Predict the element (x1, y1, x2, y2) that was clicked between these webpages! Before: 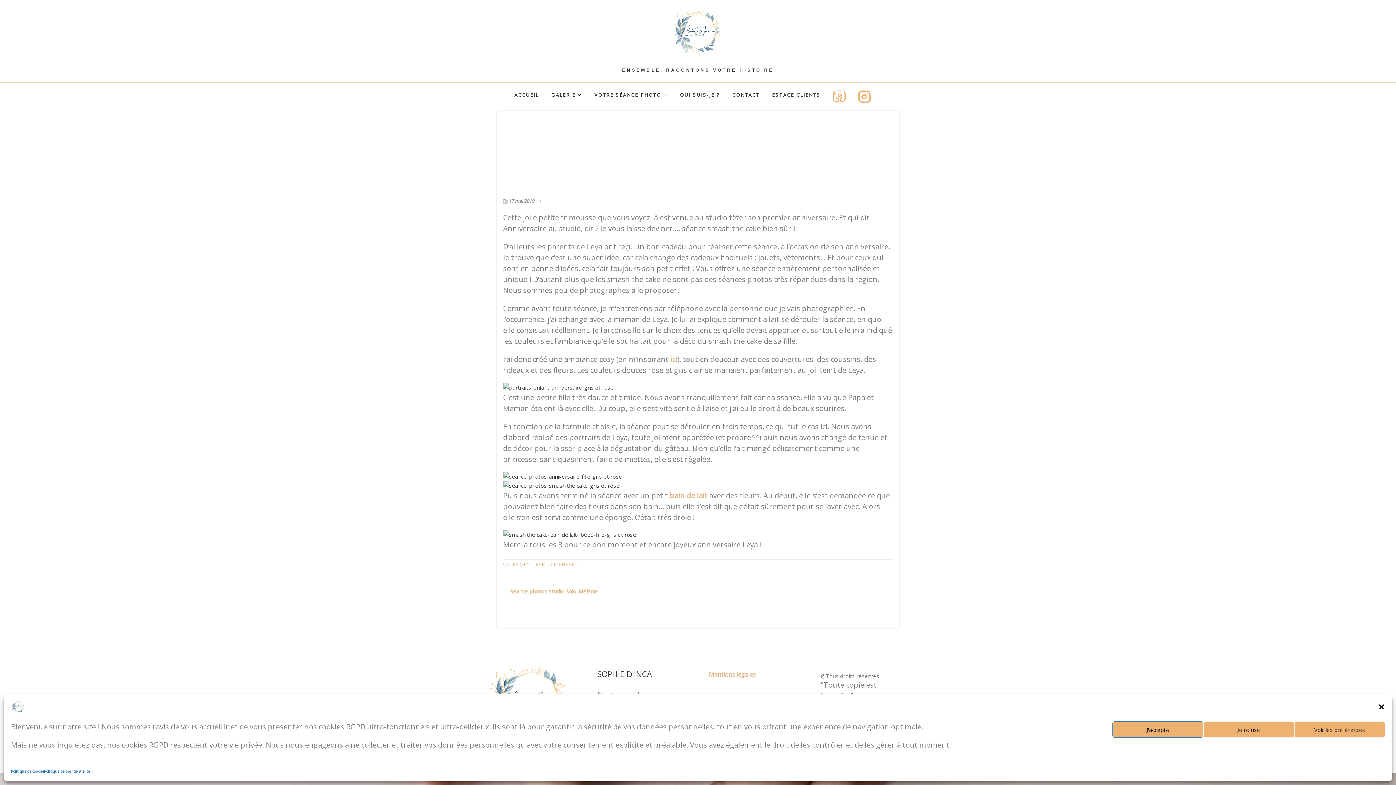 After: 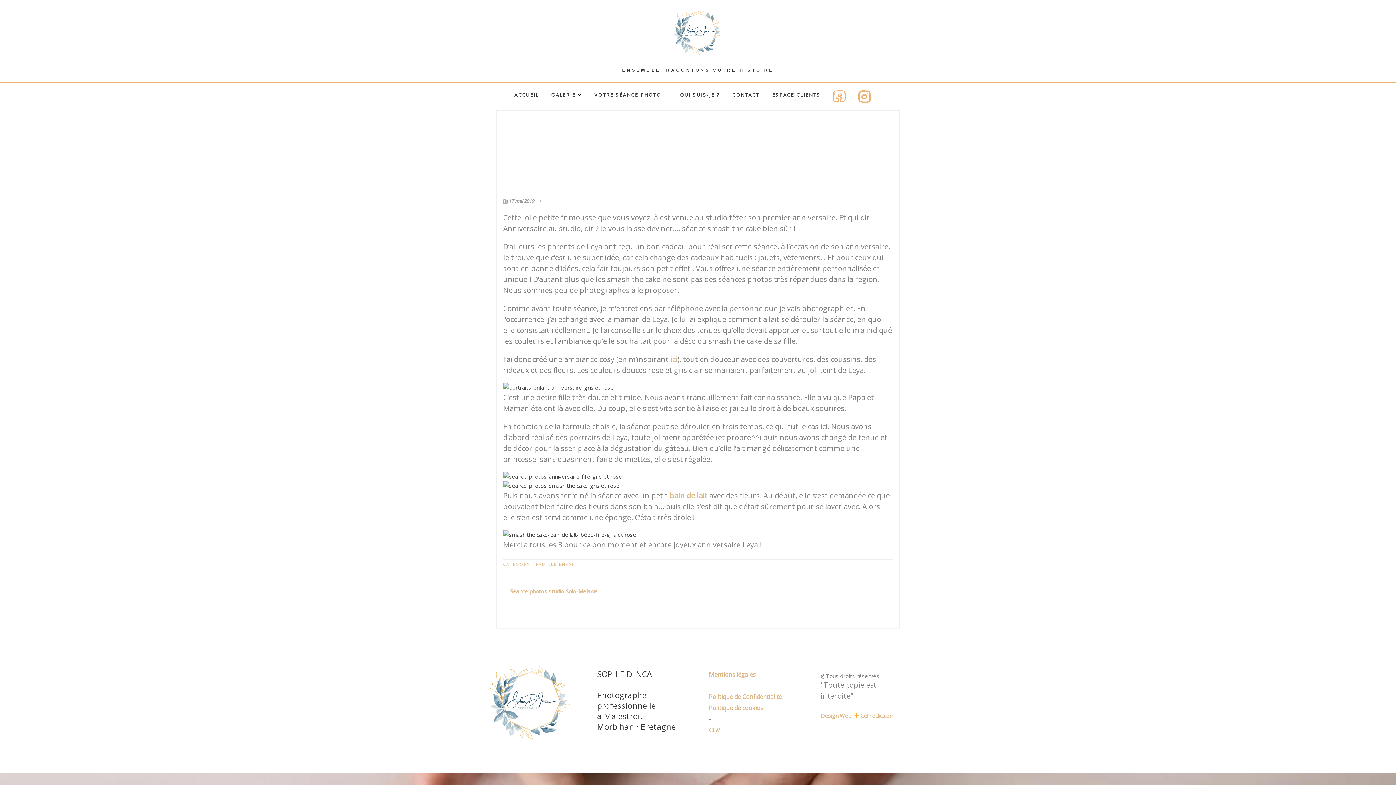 Action: label: Fermer la boîte de dialogue bbox: (1378, 703, 1385, 710)